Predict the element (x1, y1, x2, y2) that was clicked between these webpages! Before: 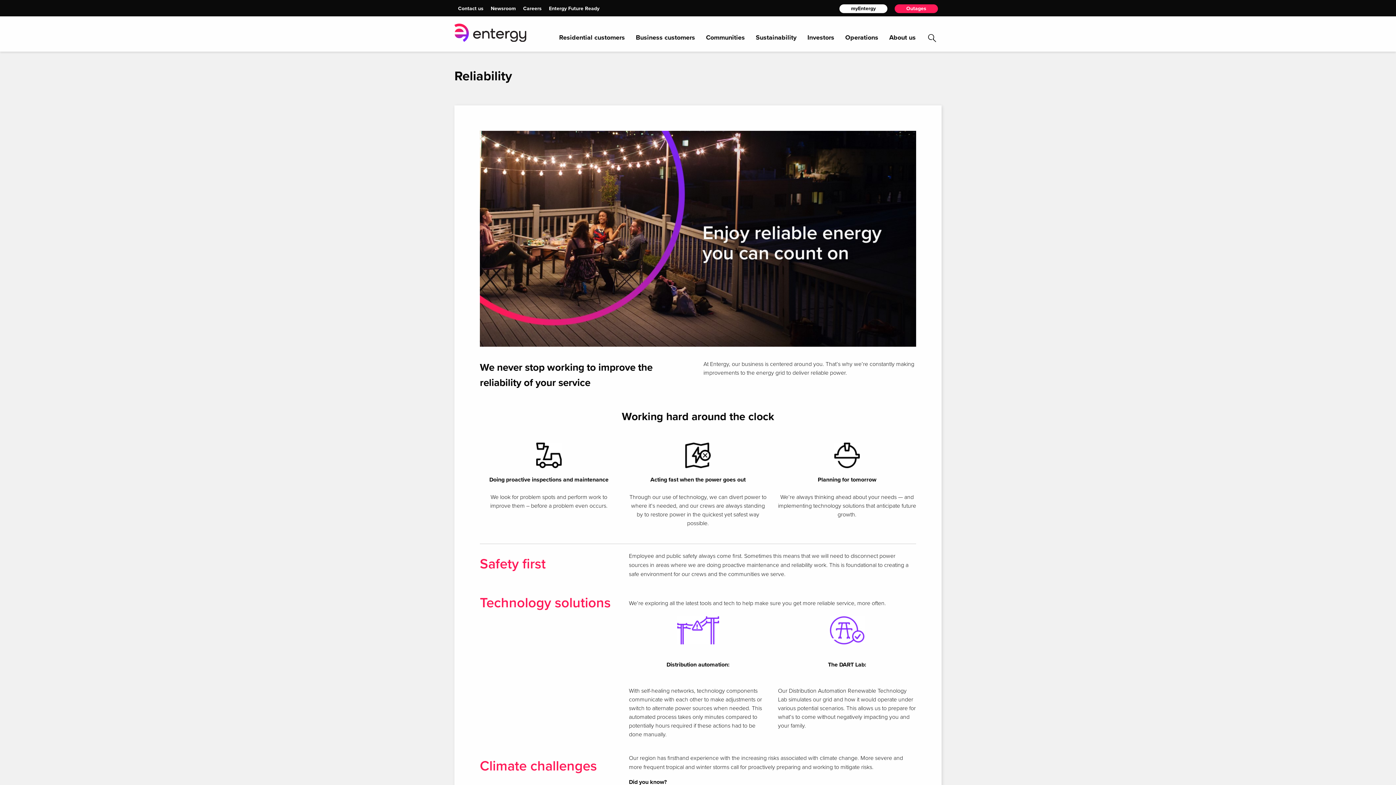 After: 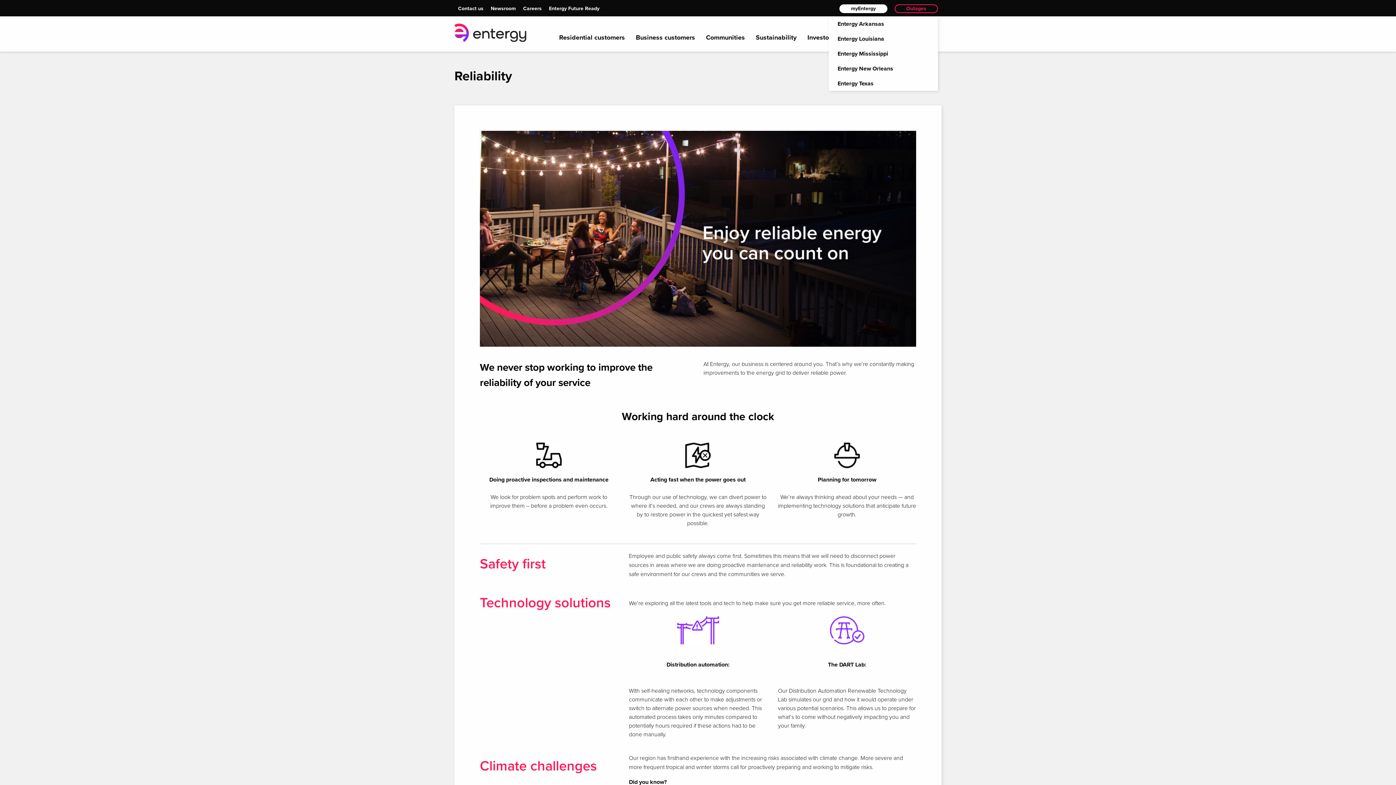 Action: label: Outages bbox: (894, 4, 938, 12)